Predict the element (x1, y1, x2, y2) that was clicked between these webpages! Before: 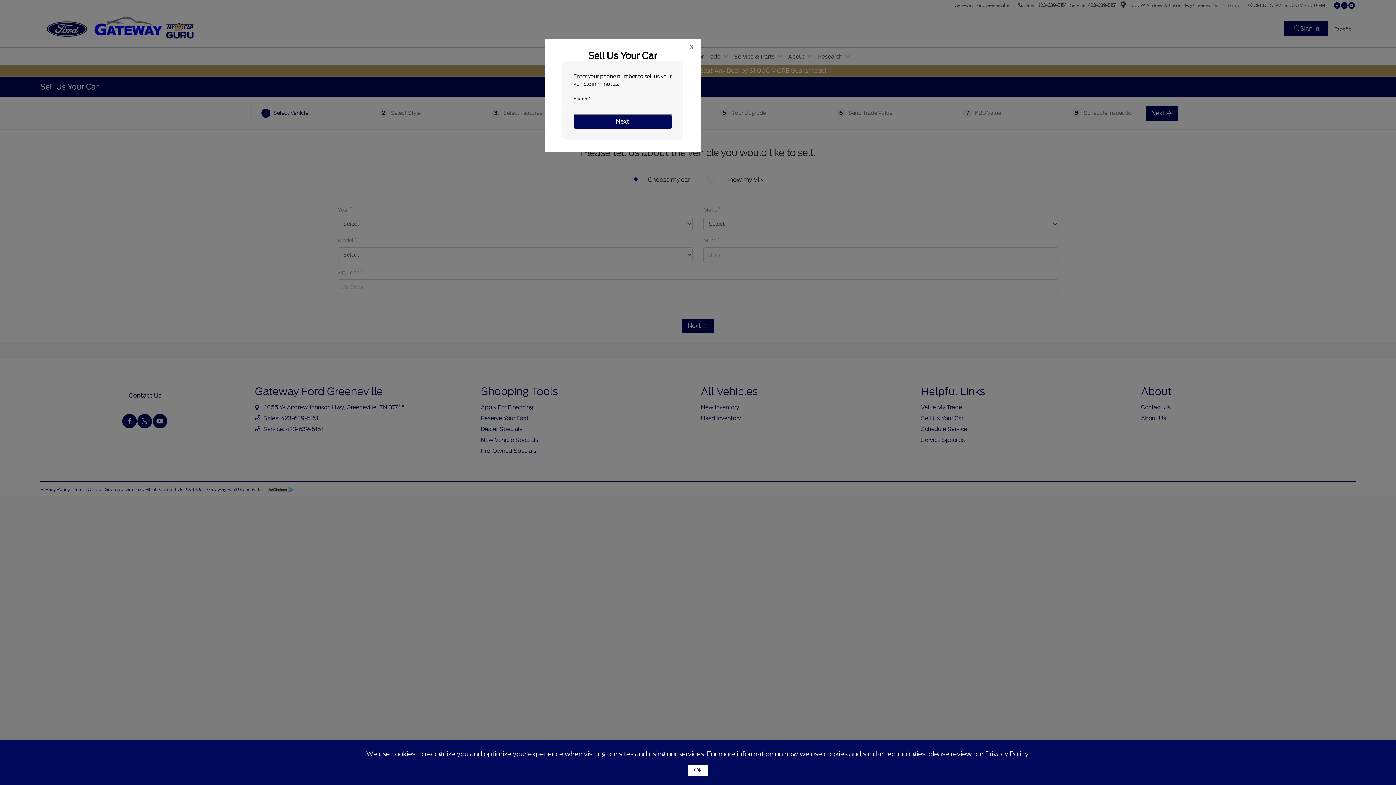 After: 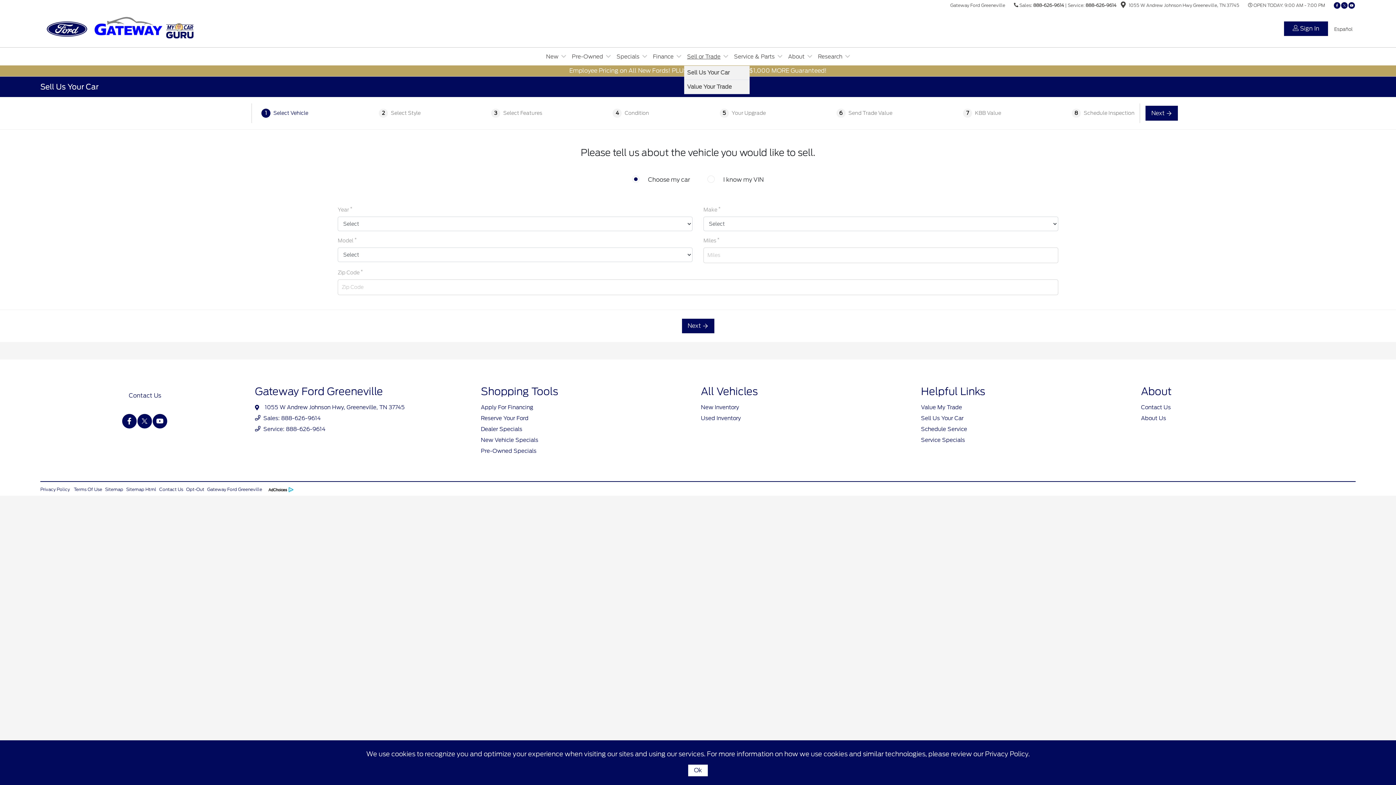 Action: label: x bbox: (689, 42, 693, 50)